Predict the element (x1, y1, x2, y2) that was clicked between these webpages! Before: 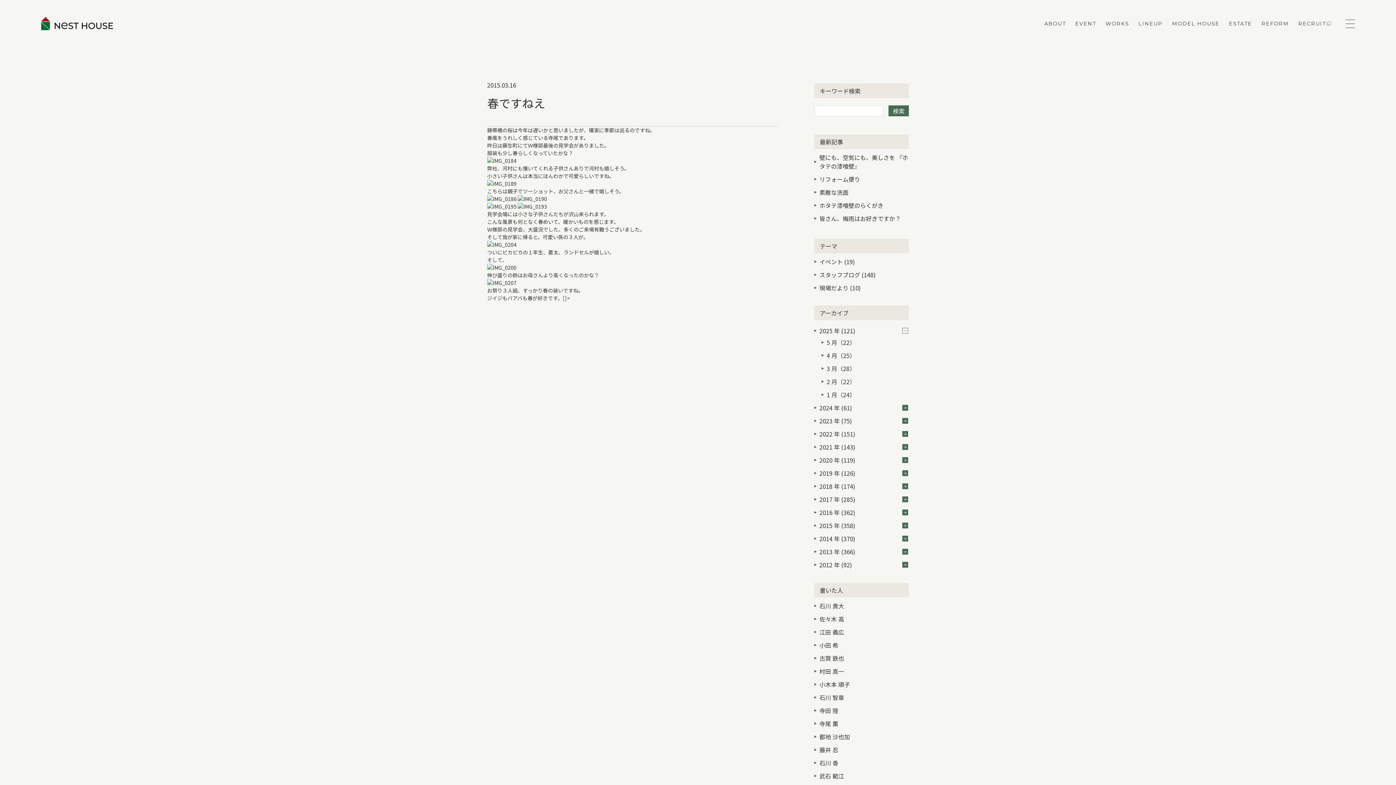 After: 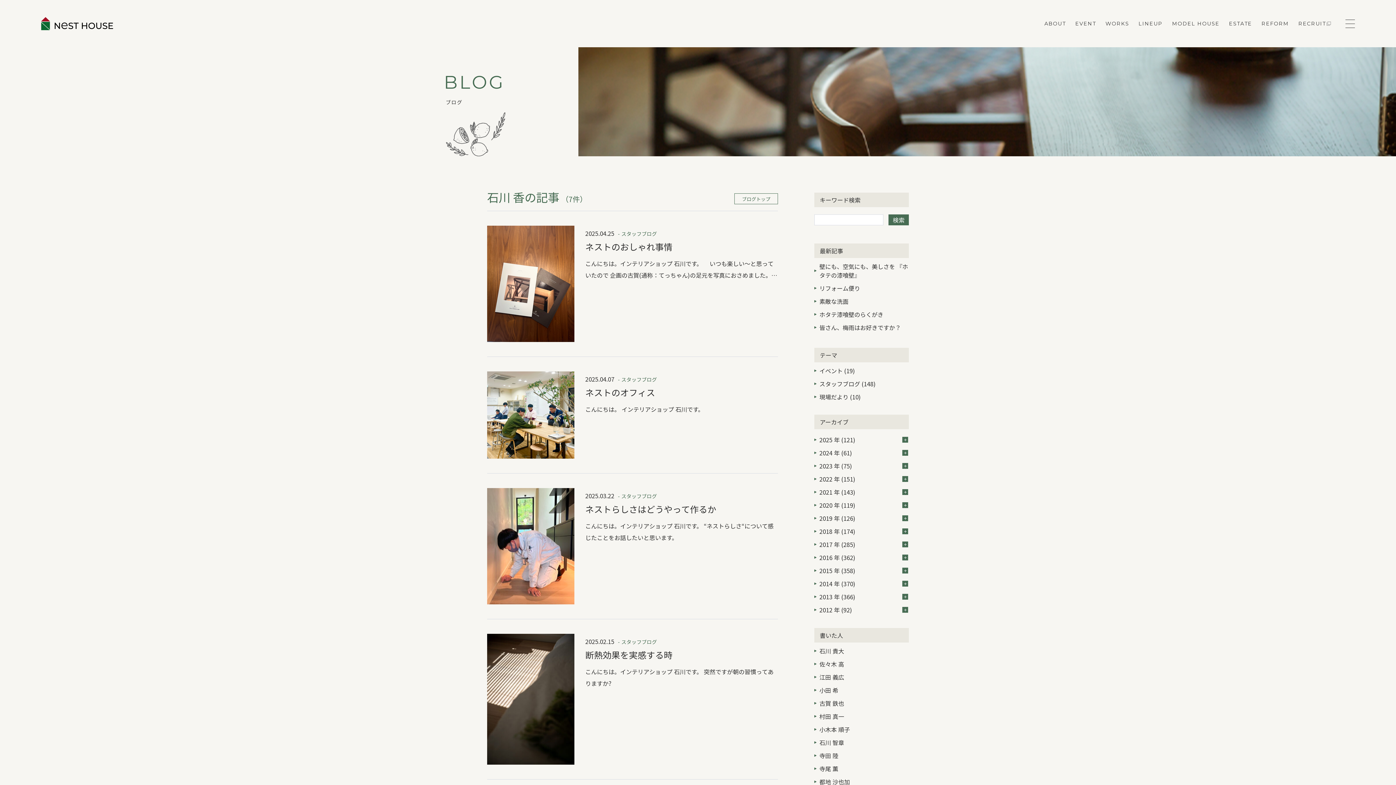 Action: label: 石川 香 bbox: (819, 757, 838, 769)